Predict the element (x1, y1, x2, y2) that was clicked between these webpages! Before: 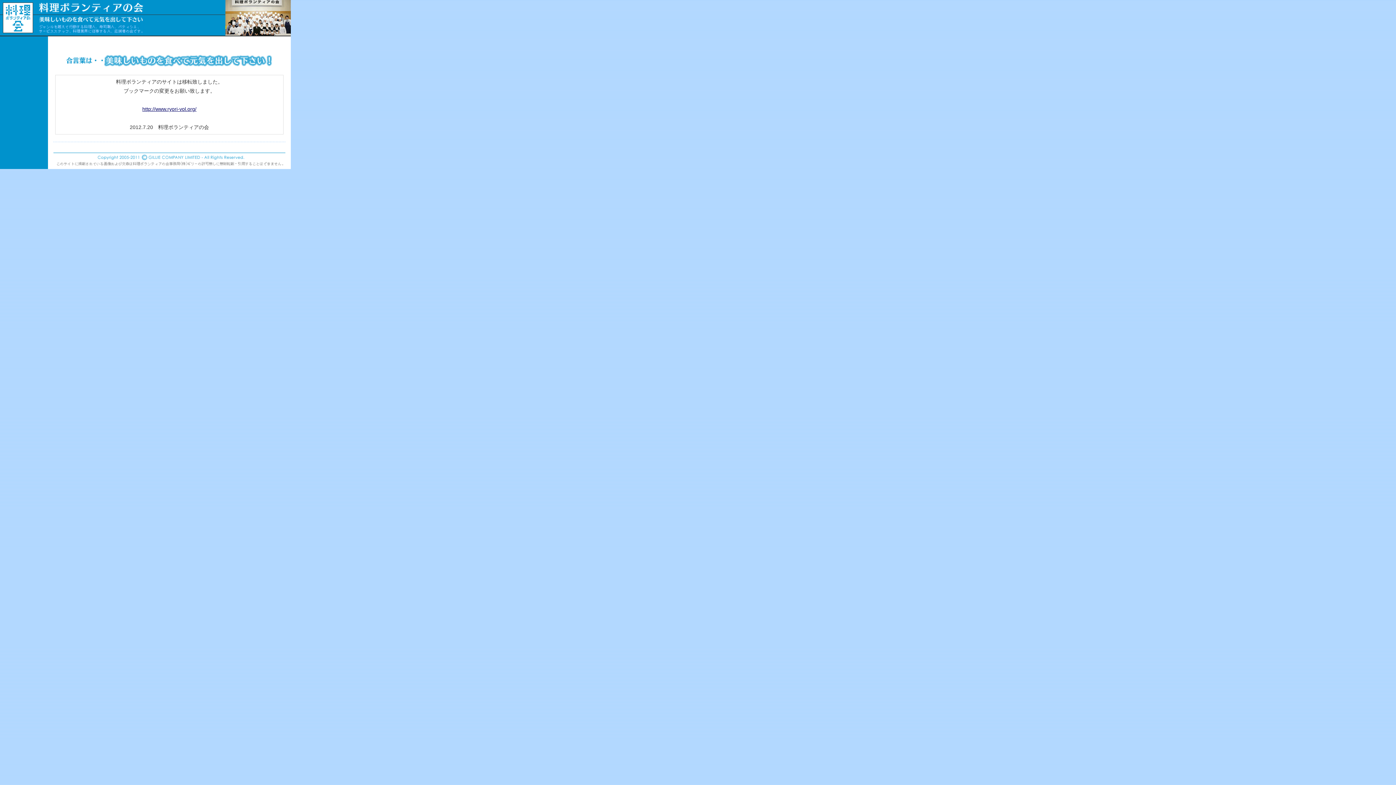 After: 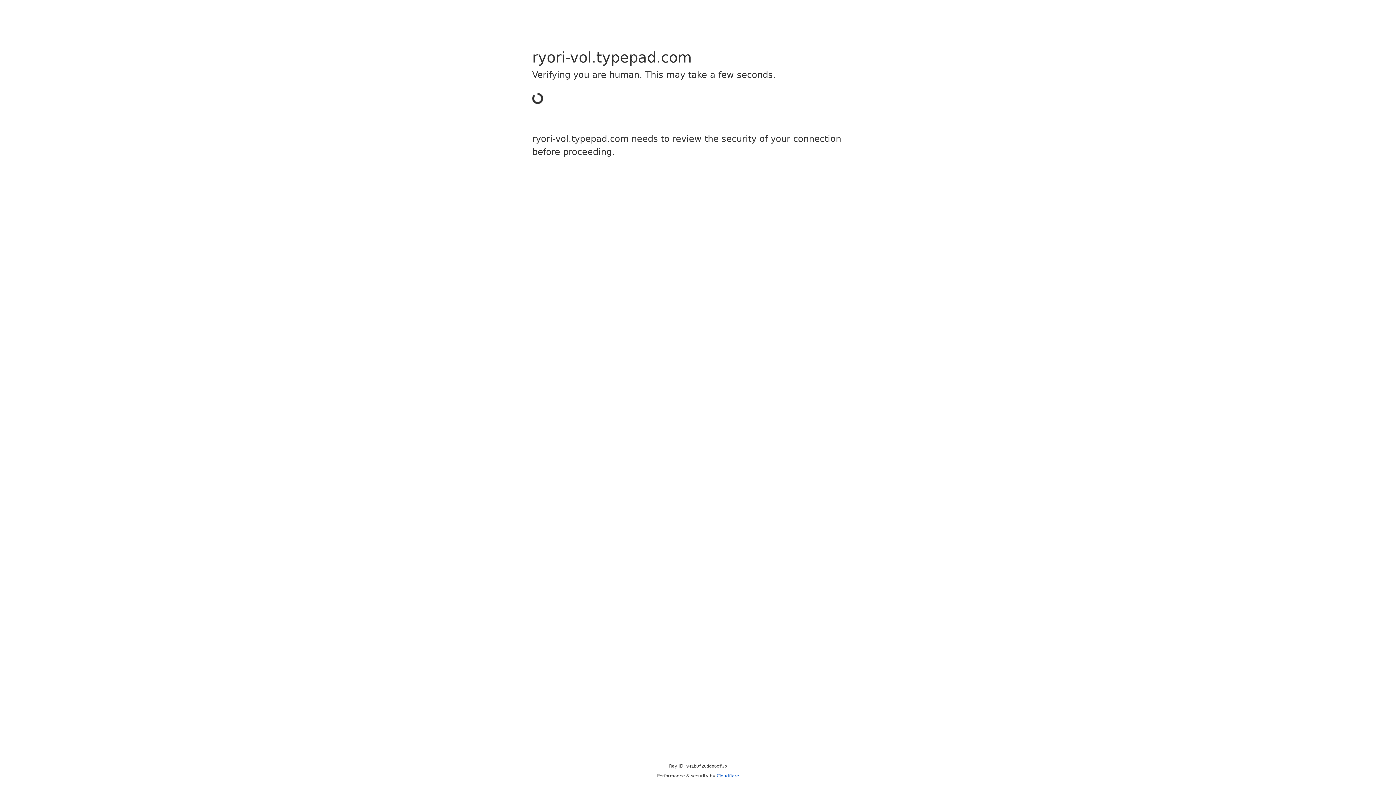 Action: label: http://www.ryori-vol.org/ bbox: (142, 106, 196, 112)